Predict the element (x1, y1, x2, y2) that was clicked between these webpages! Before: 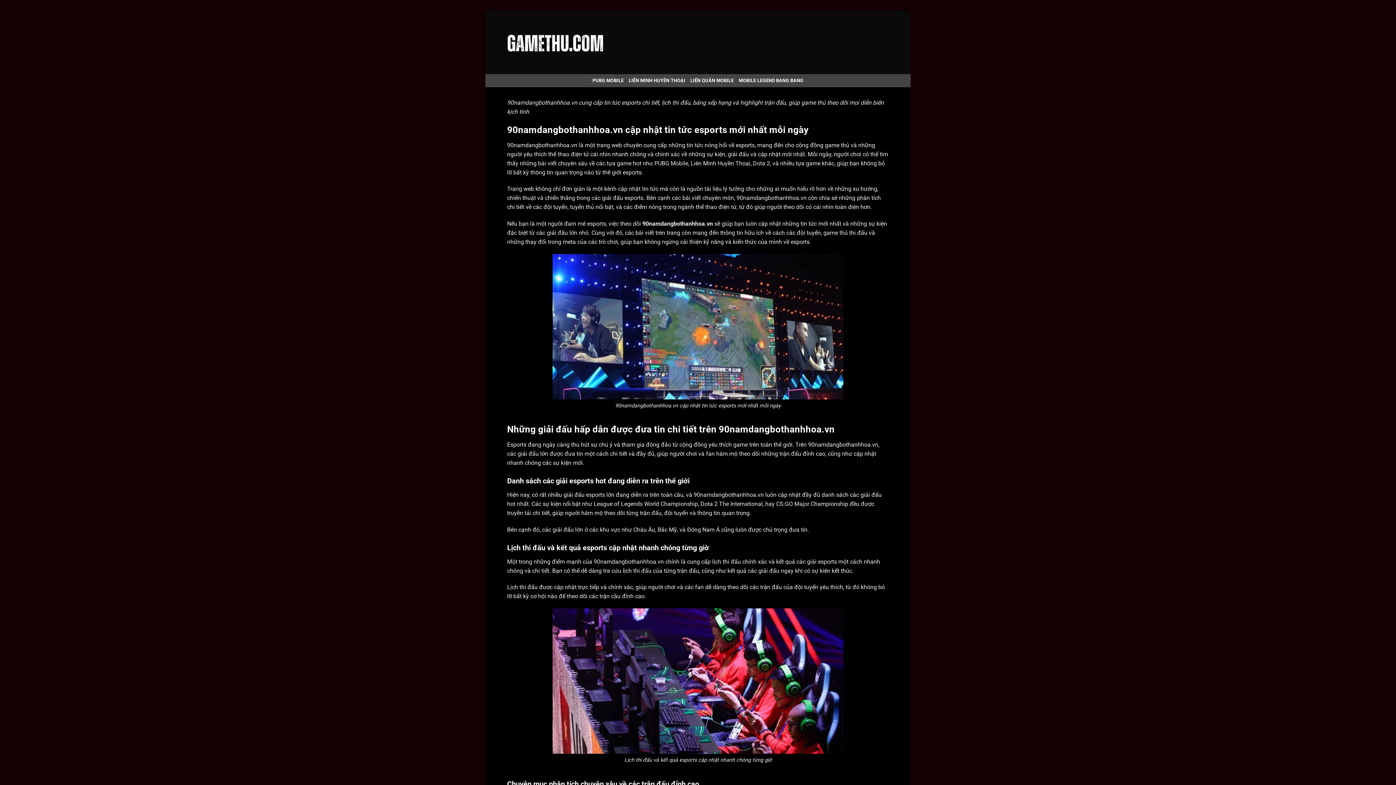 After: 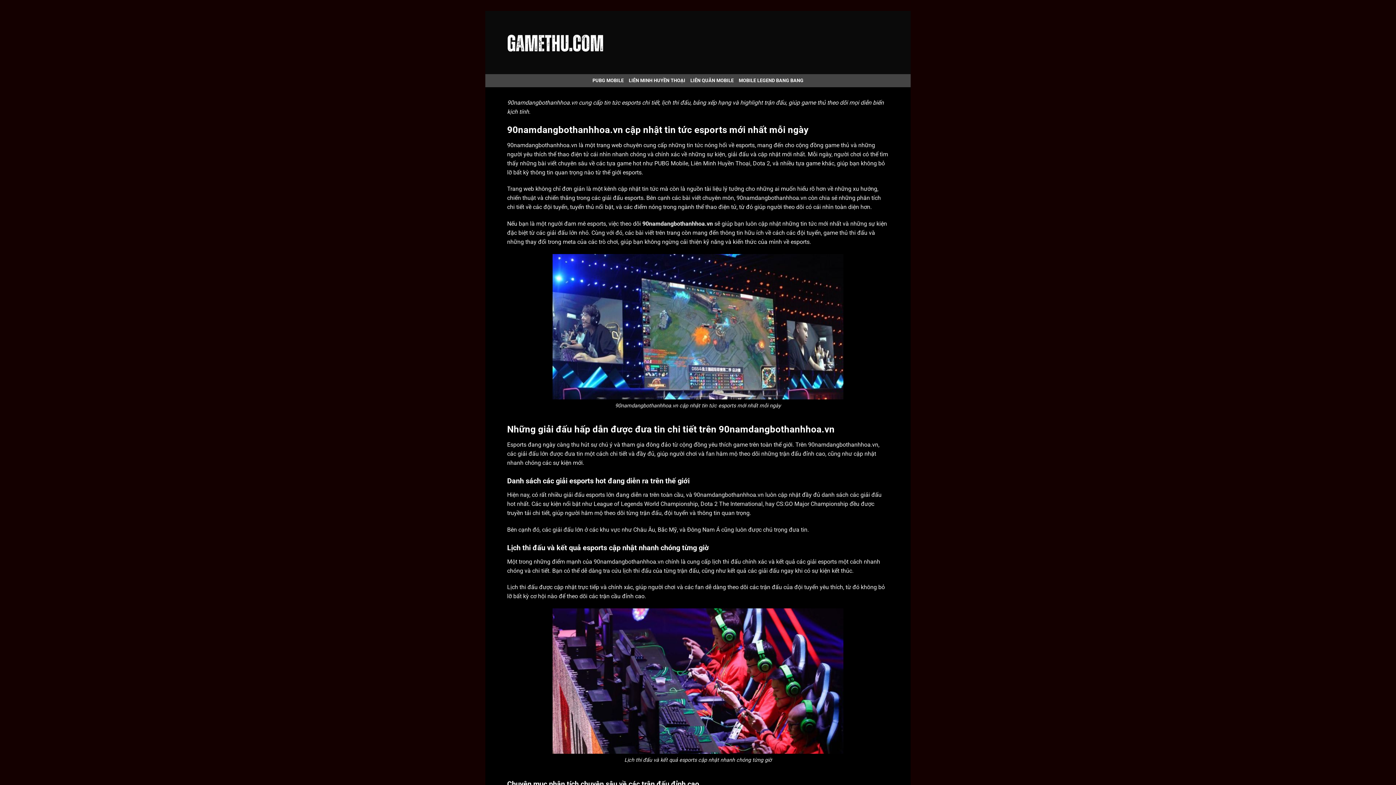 Action: bbox: (507, 24, 605, 60)